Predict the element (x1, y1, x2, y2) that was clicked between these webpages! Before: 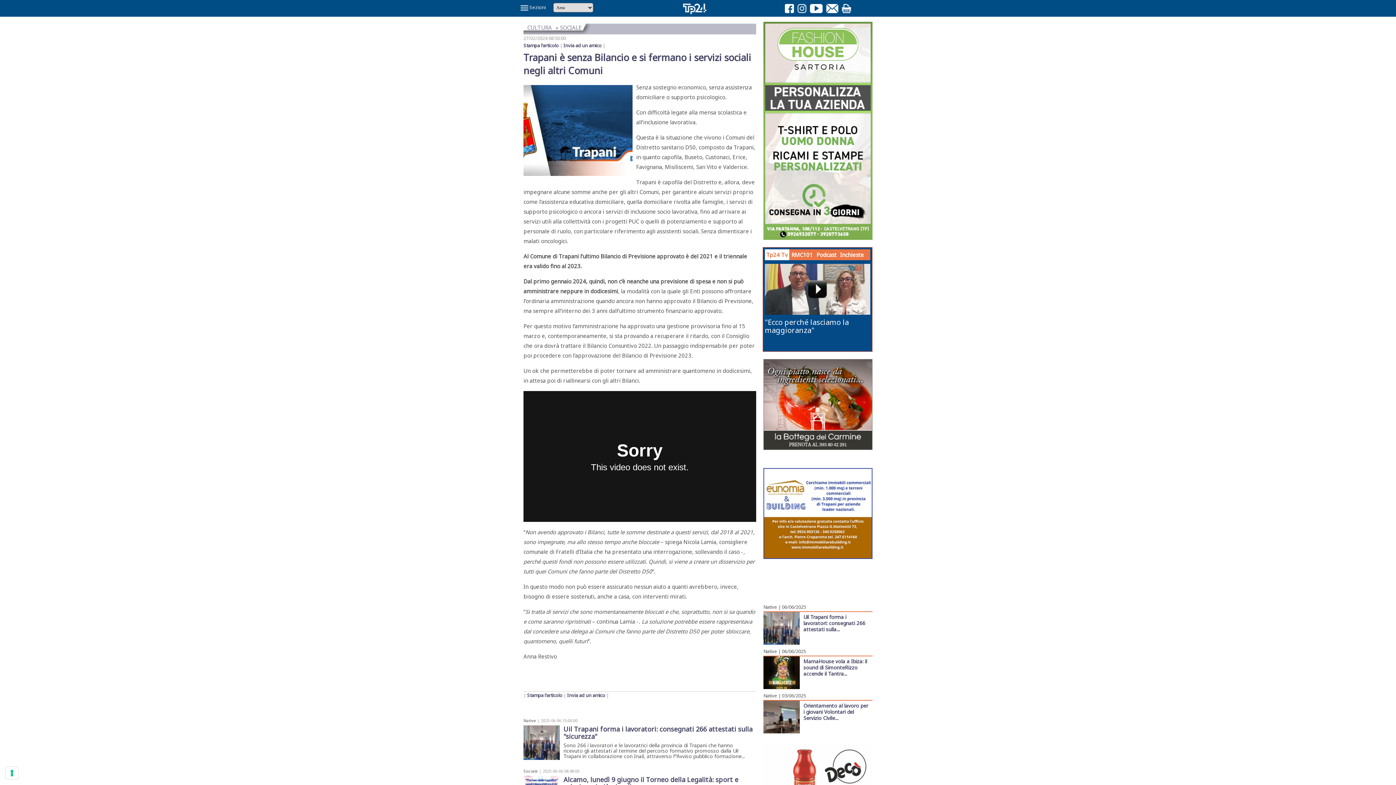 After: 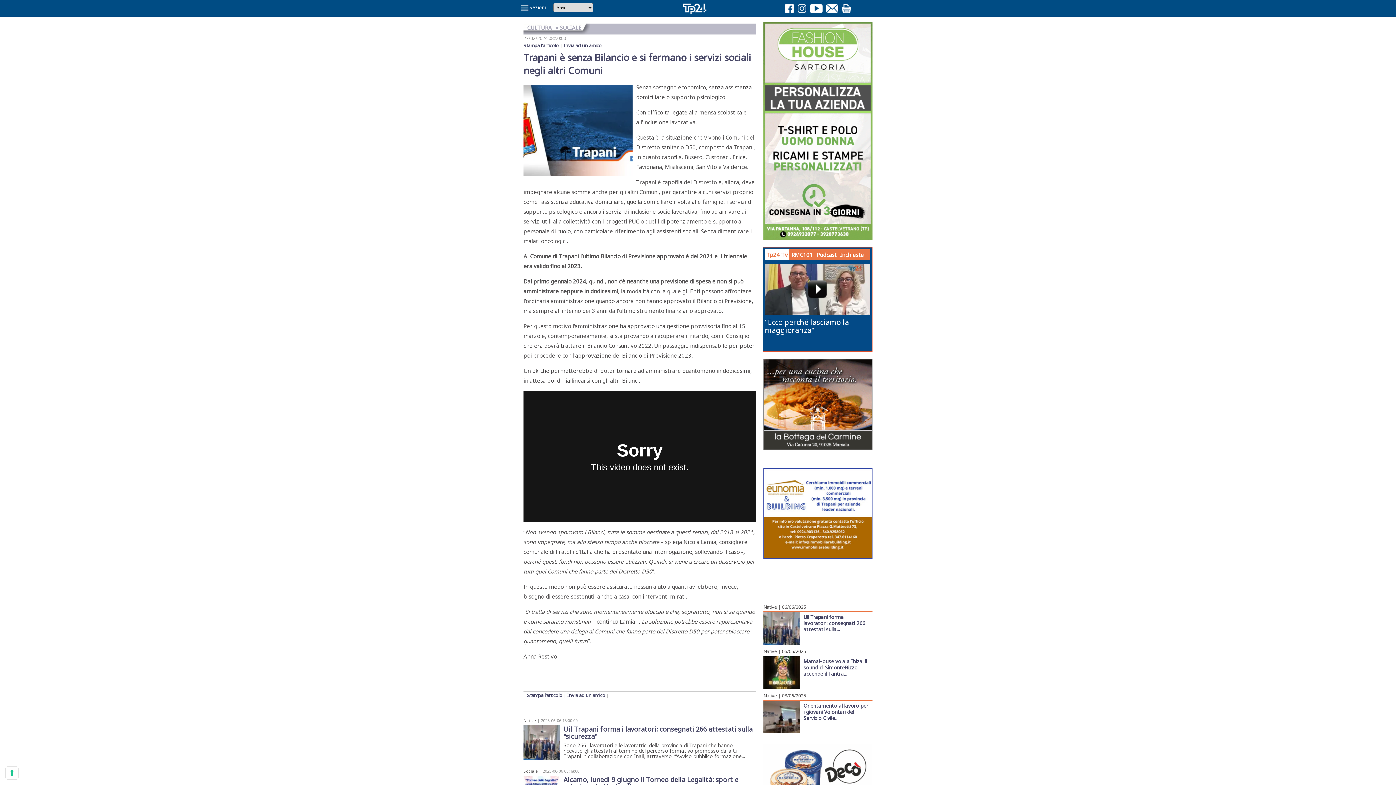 Action: bbox: (527, 692, 562, 698) label: Stampa l'articolo